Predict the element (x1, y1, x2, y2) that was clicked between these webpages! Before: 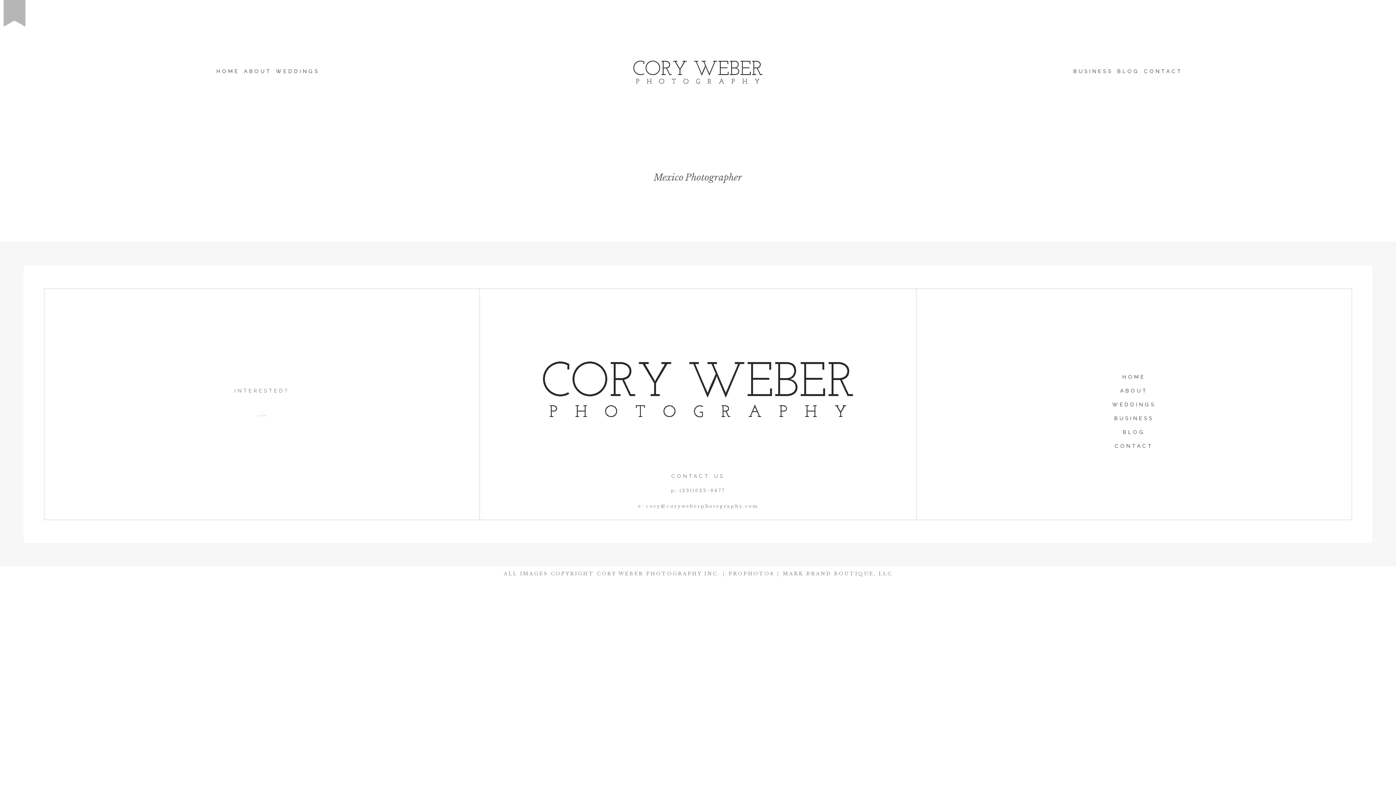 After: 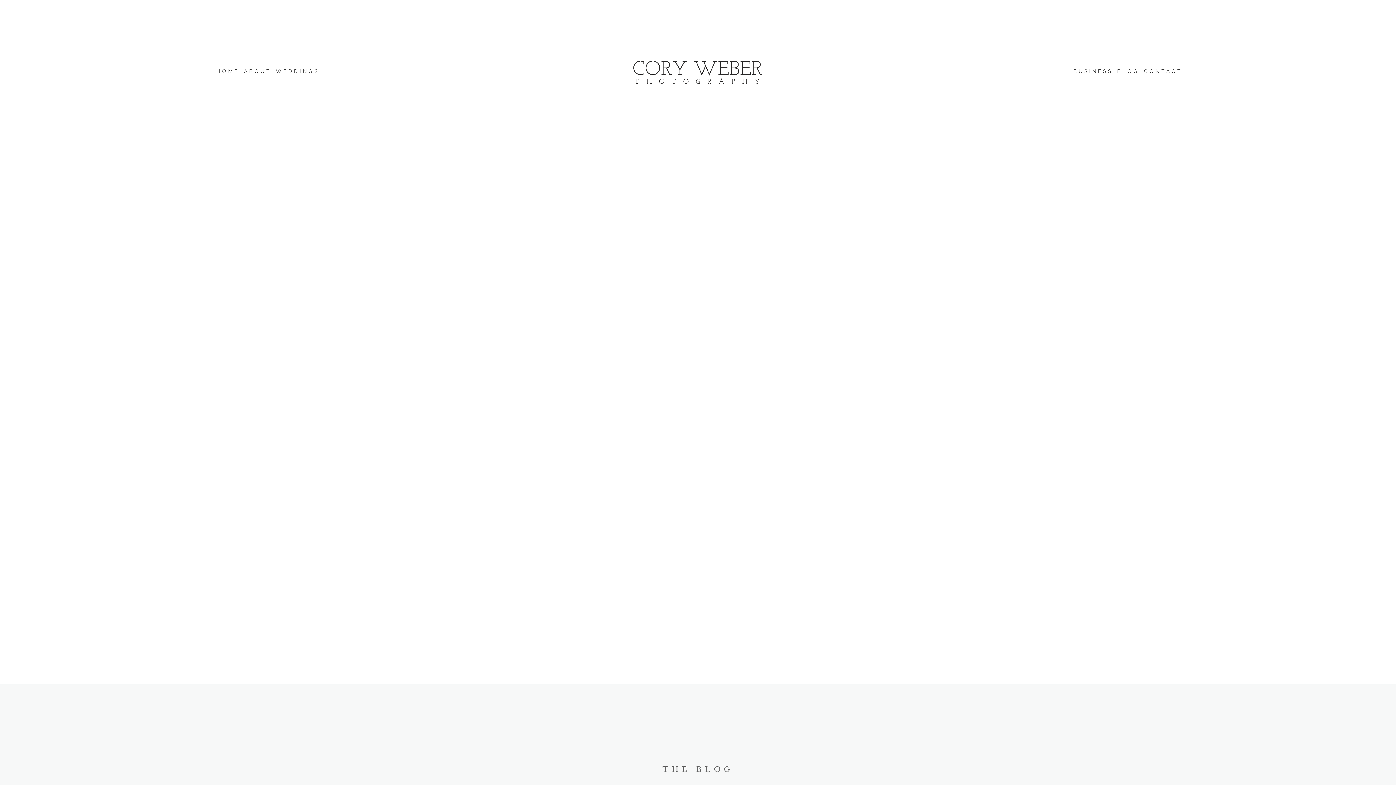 Action: label: BLOG bbox: (1117, 68, 1139, 74)